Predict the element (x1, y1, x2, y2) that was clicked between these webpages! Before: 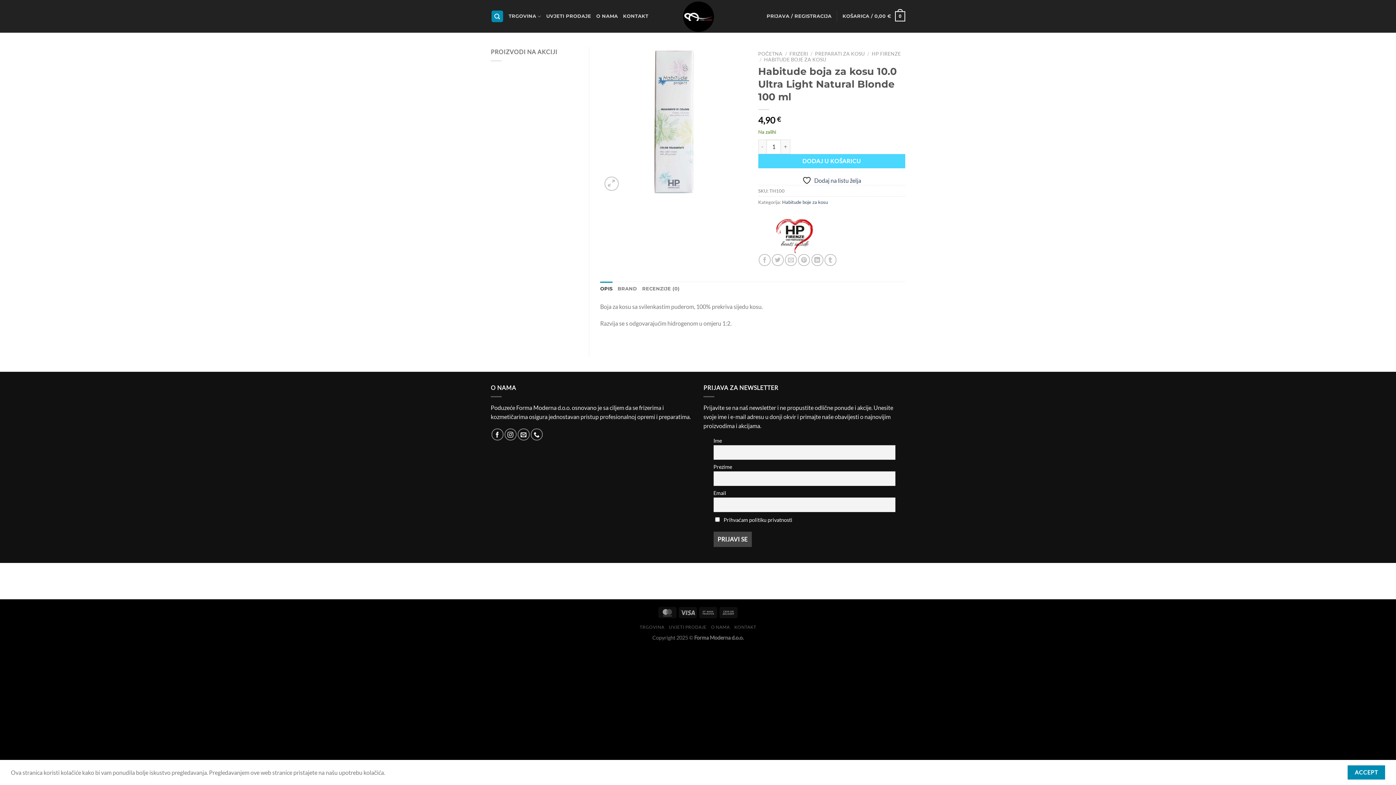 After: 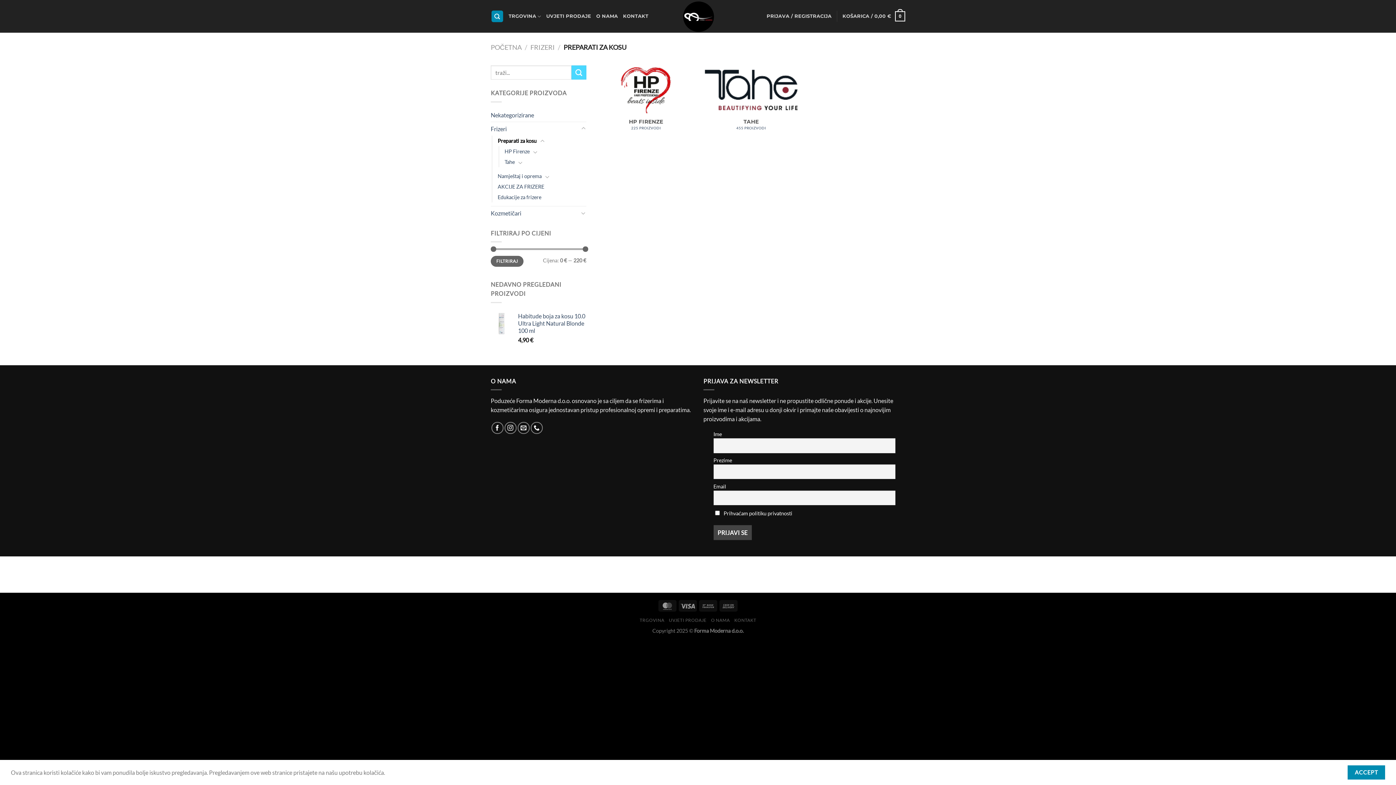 Action: label: PREPARATI ZA KOSU bbox: (815, 50, 865, 56)